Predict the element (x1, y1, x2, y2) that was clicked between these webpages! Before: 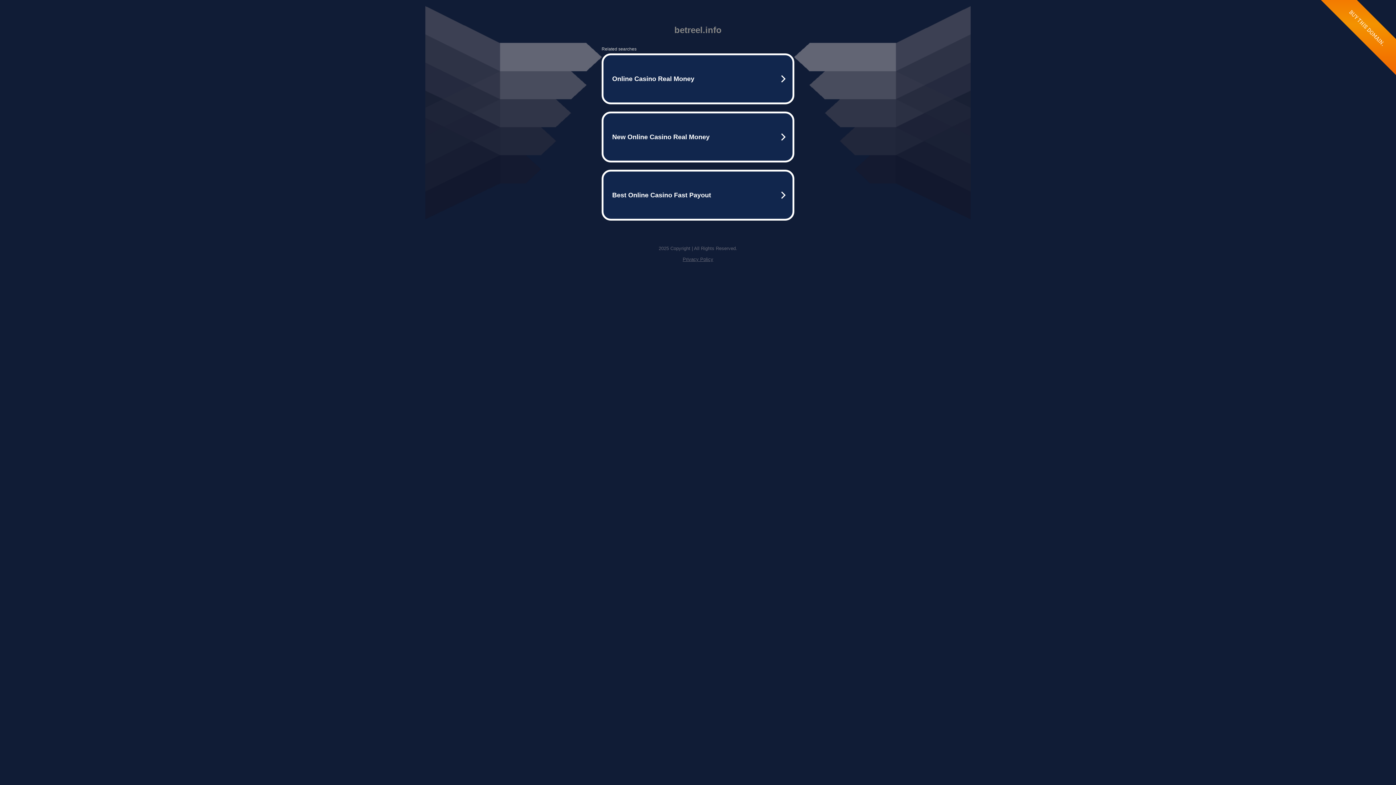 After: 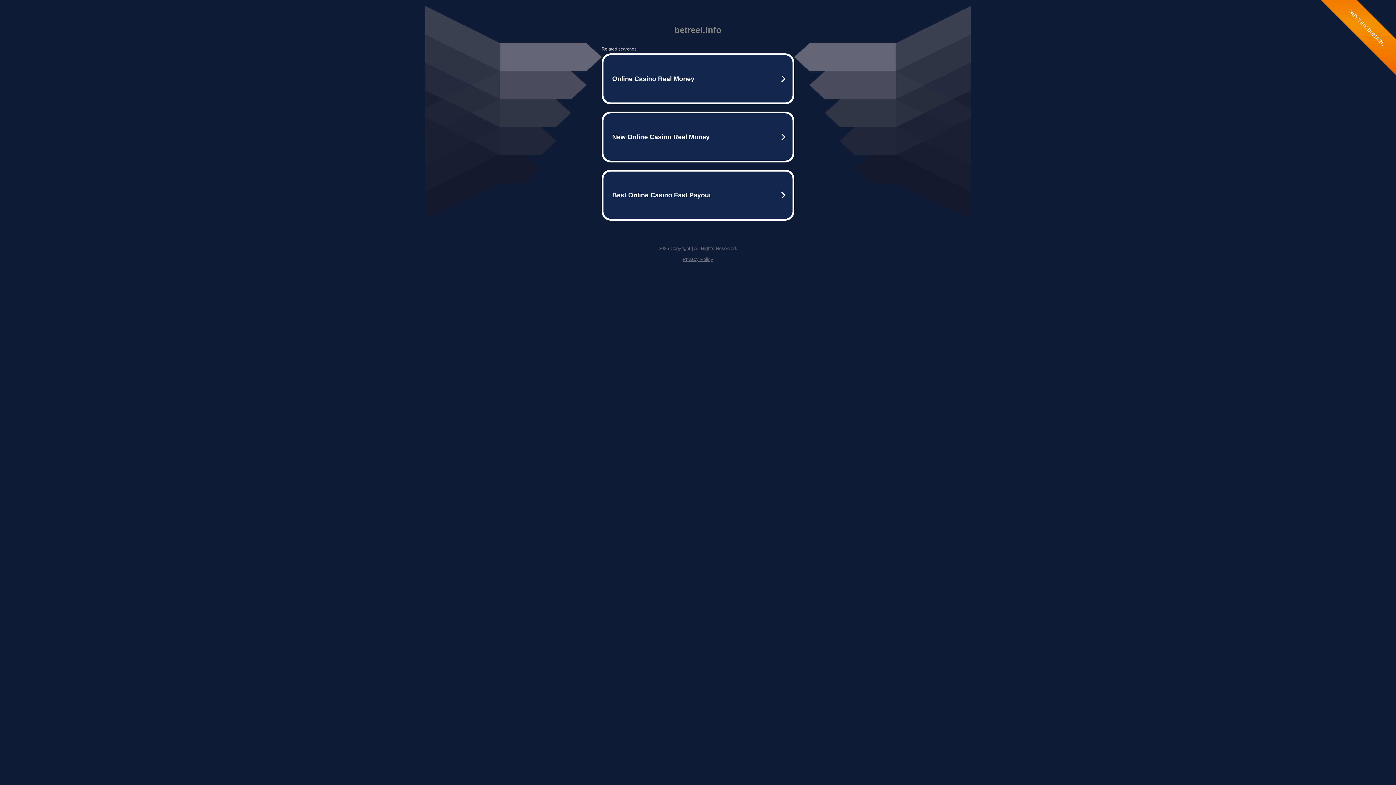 Action: bbox: (682, 256, 713, 262) label: Privacy Policy